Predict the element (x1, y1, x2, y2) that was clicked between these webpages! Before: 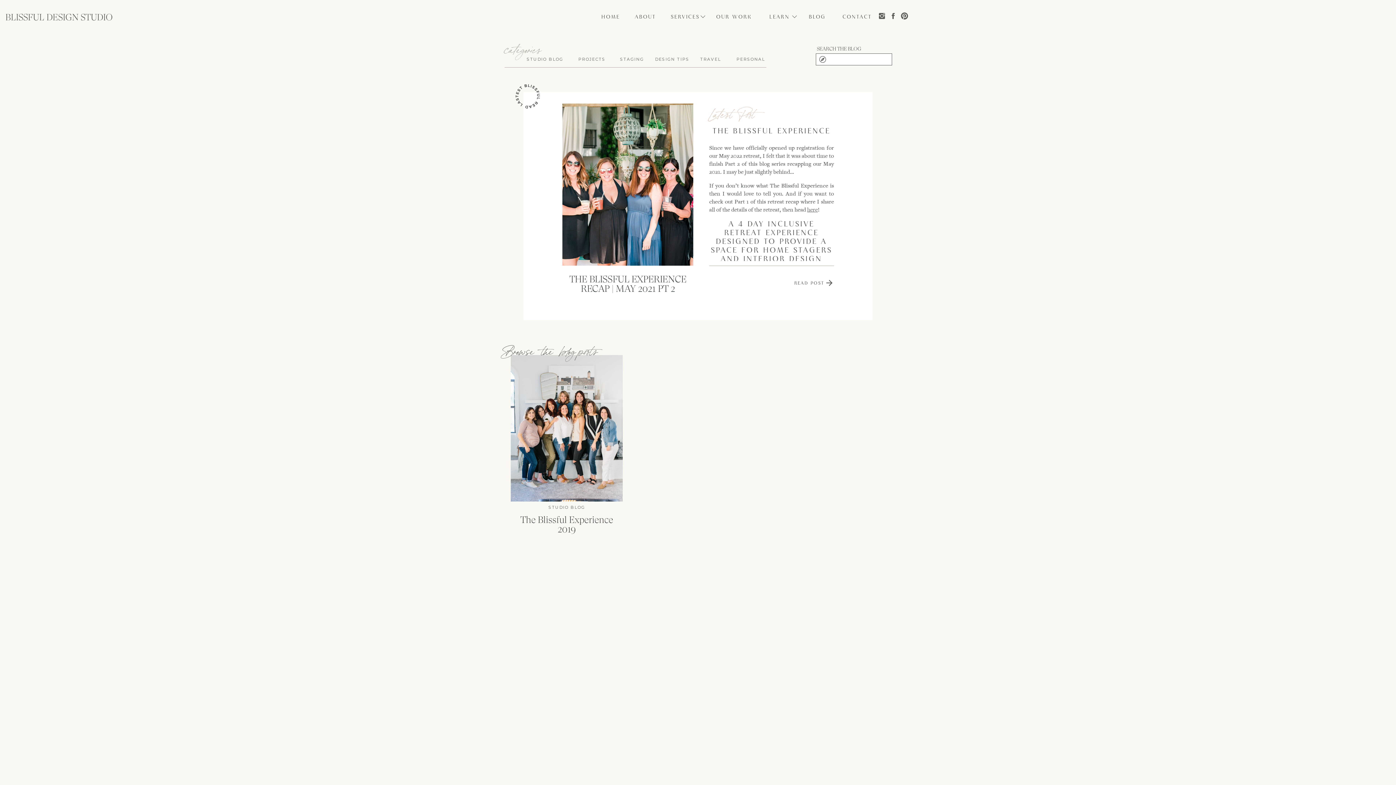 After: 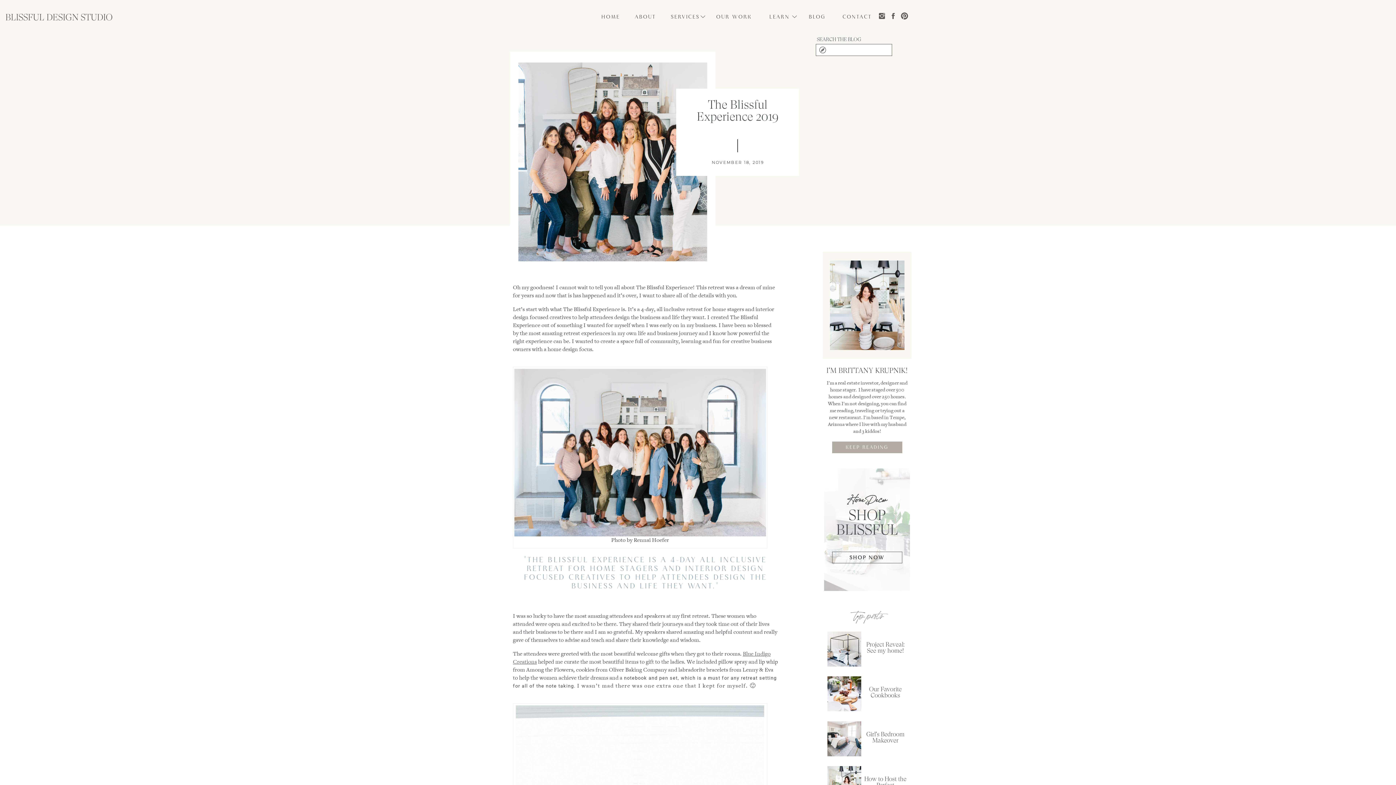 Action: label: The Blissful Experience 2019 bbox: (520, 514, 613, 534)